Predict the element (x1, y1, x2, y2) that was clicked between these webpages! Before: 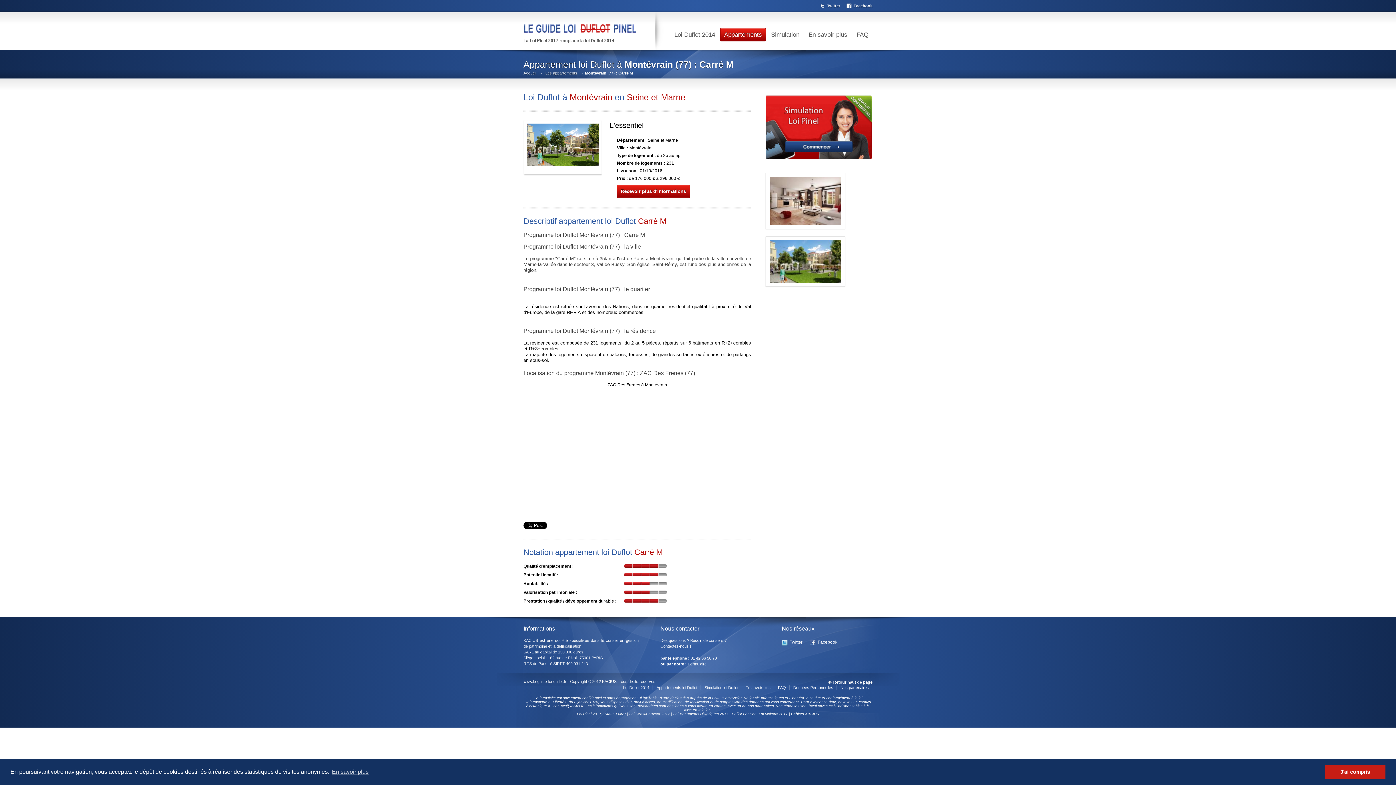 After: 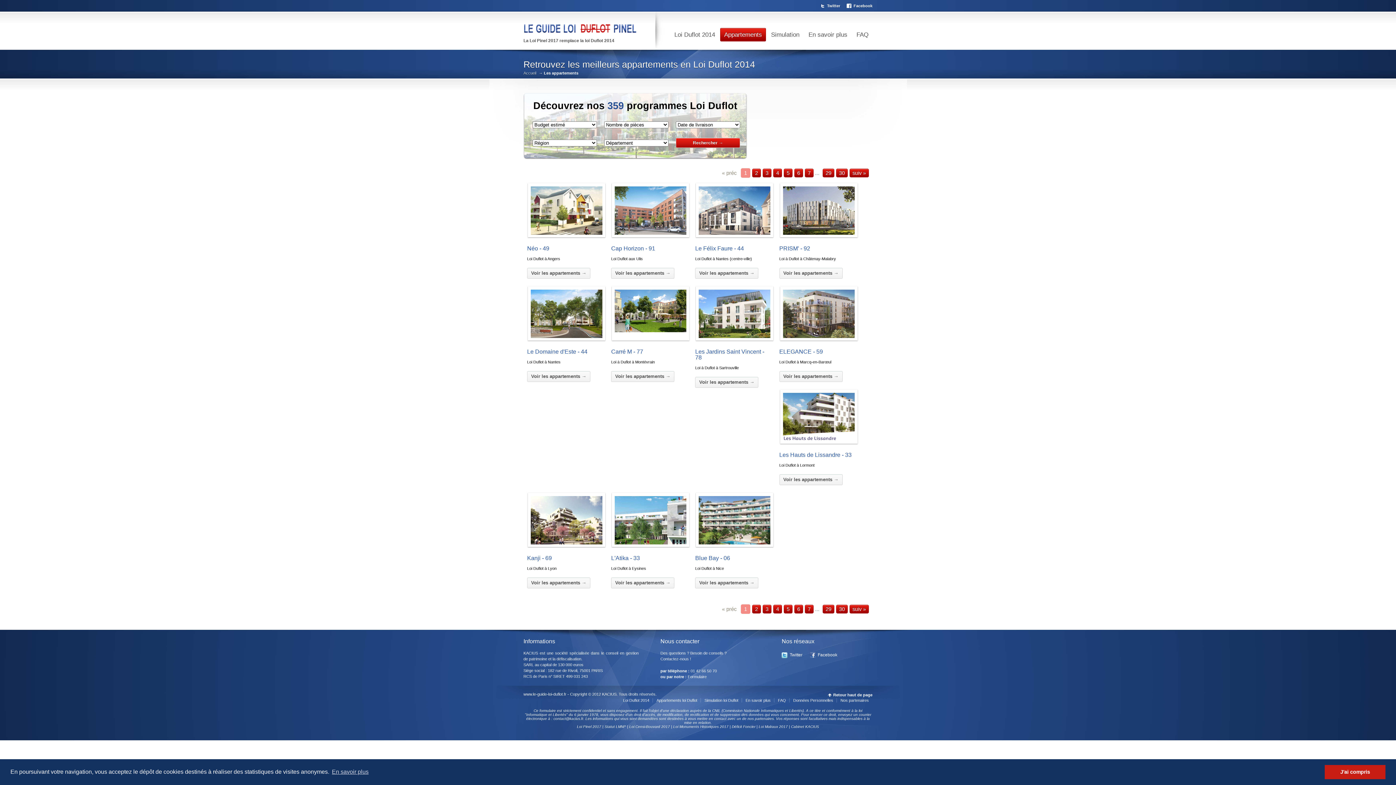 Action: label: Appartements loi Duflot bbox: (656, 685, 701, 690)